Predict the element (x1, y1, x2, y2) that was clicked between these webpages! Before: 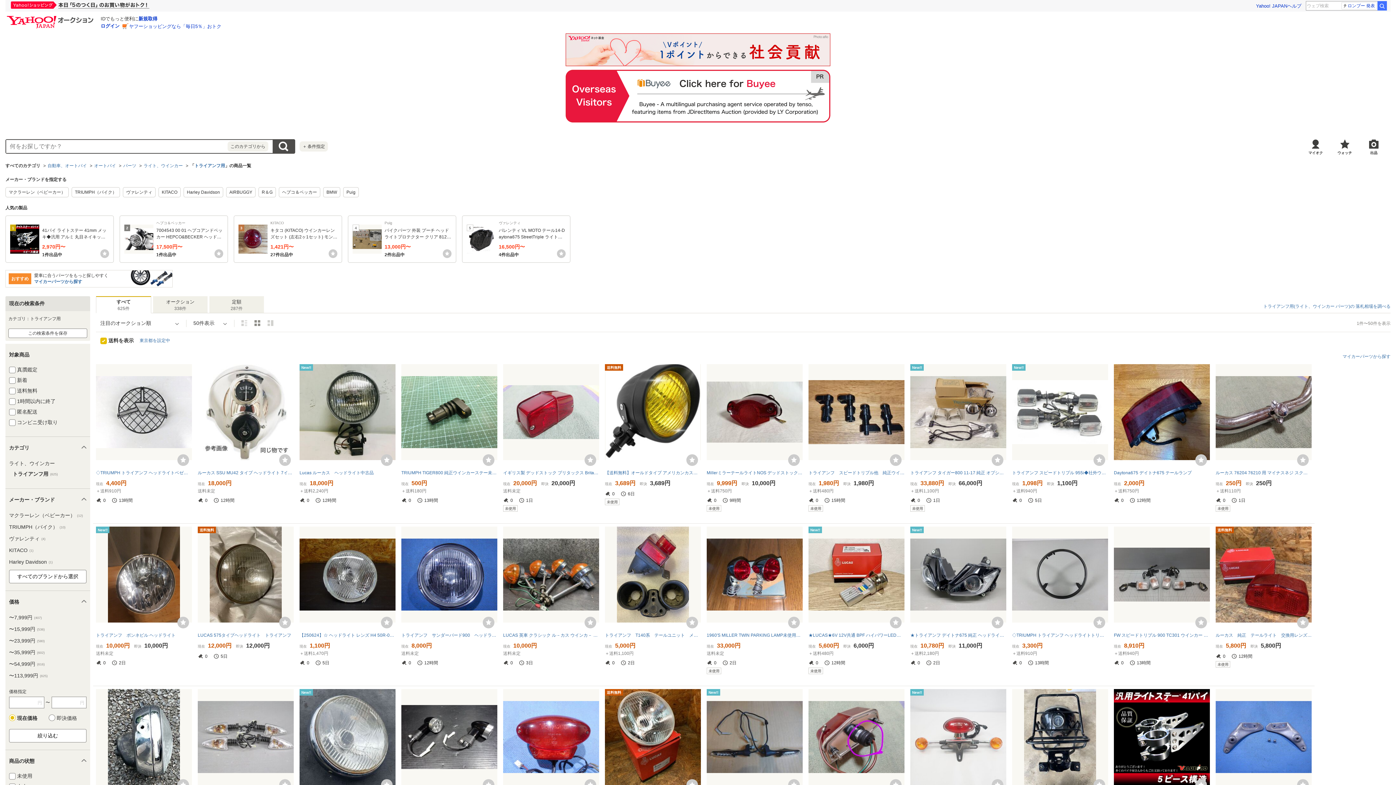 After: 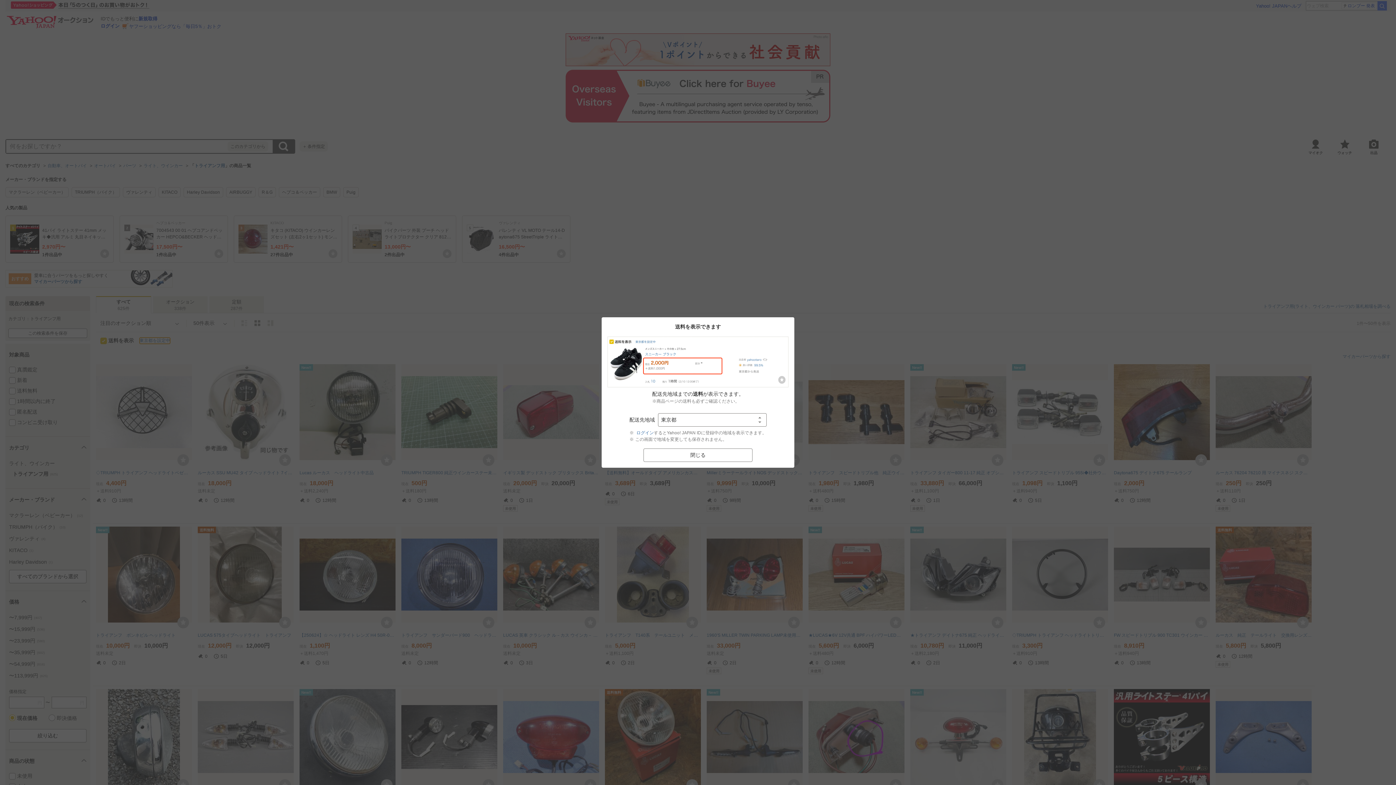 Action: bbox: (139, 372, 170, 379) label: 東京都を設定中